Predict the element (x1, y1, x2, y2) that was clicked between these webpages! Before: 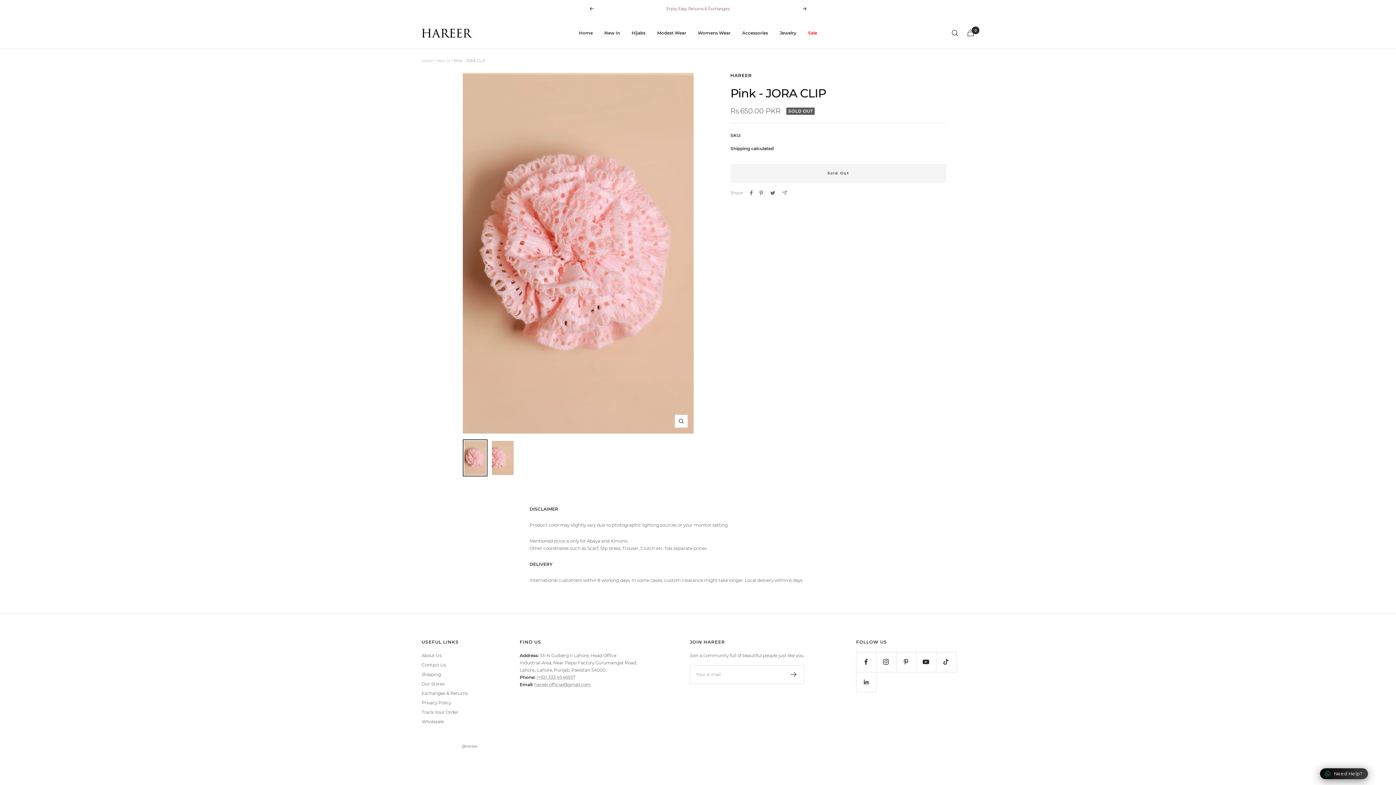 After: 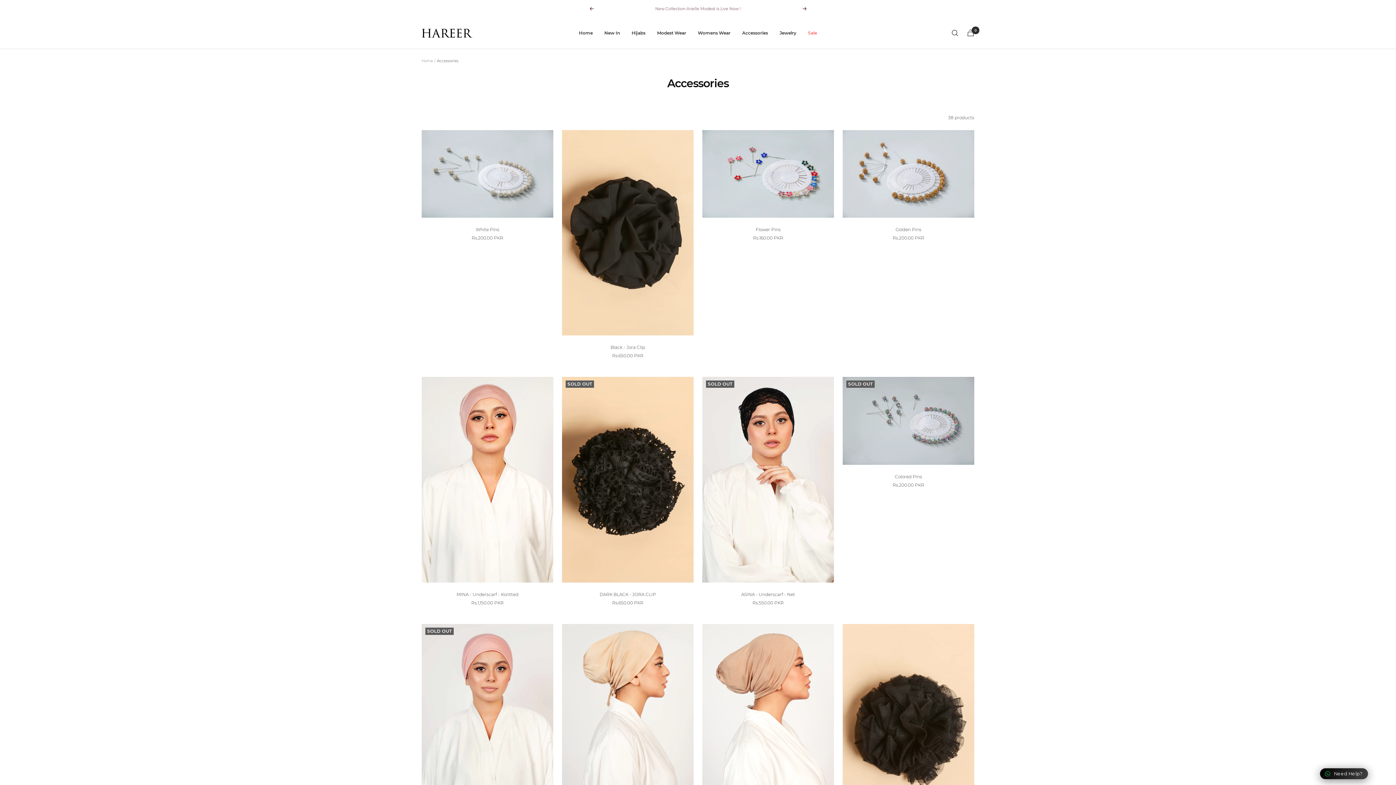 Action: bbox: (742, 29, 768, 36) label: Accessories